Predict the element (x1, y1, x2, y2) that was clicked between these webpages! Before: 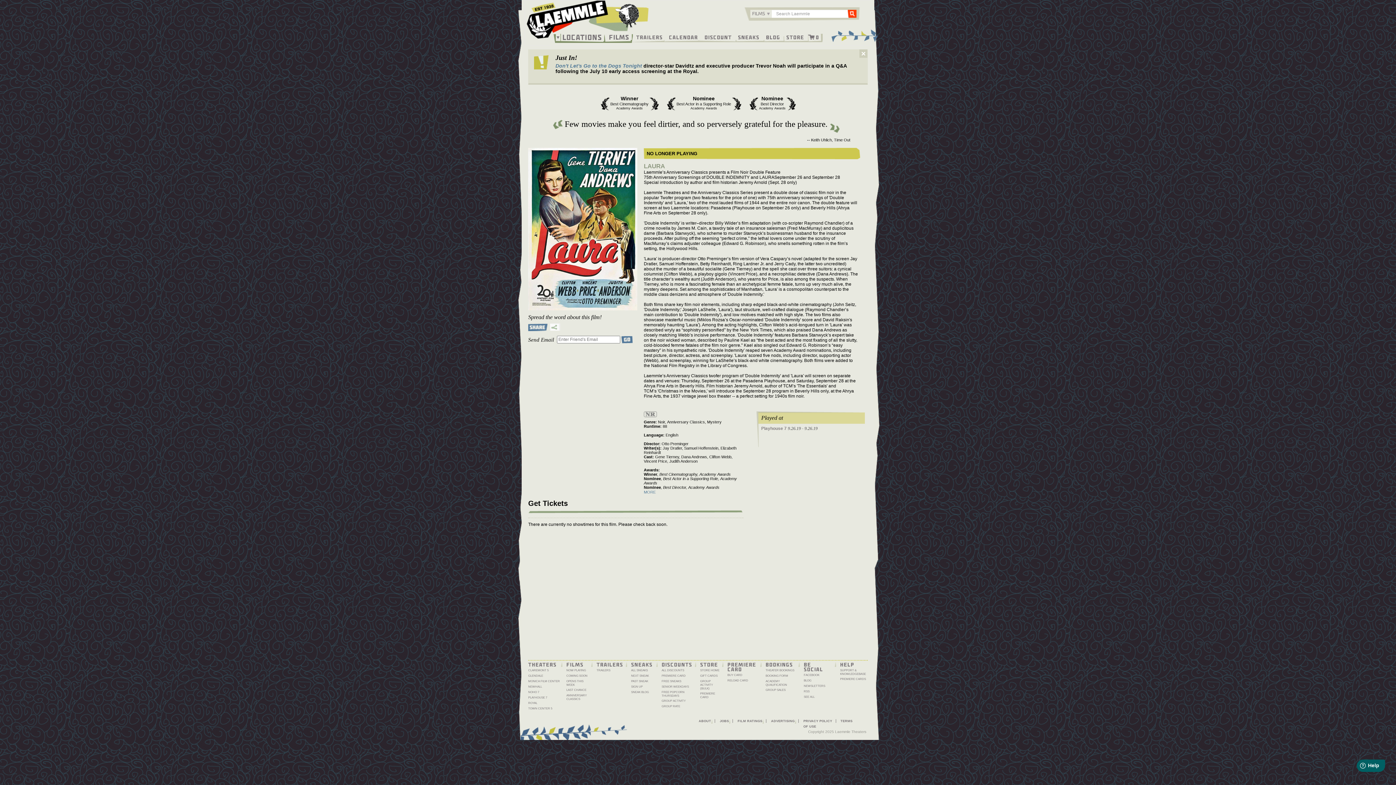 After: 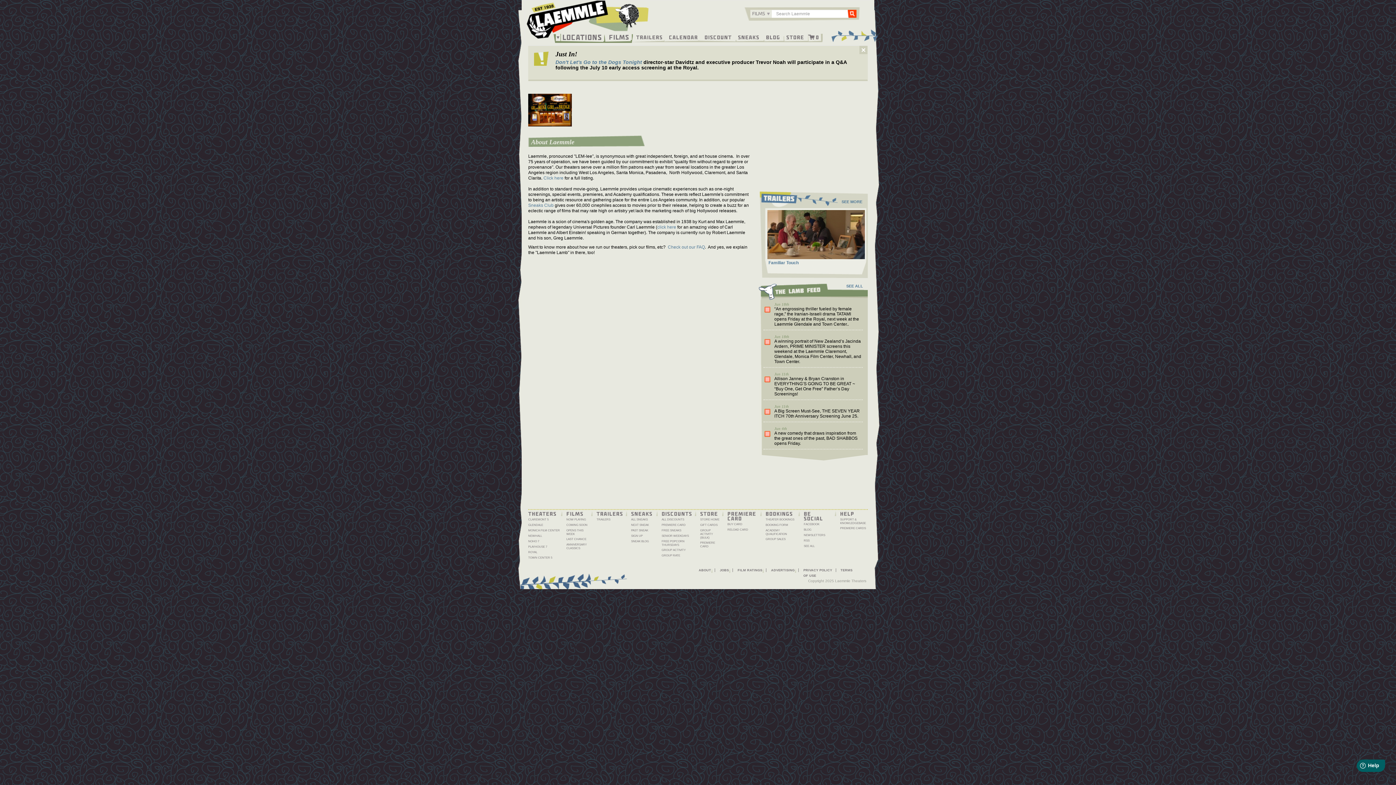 Action: label: HELP bbox: (840, 661, 866, 667)